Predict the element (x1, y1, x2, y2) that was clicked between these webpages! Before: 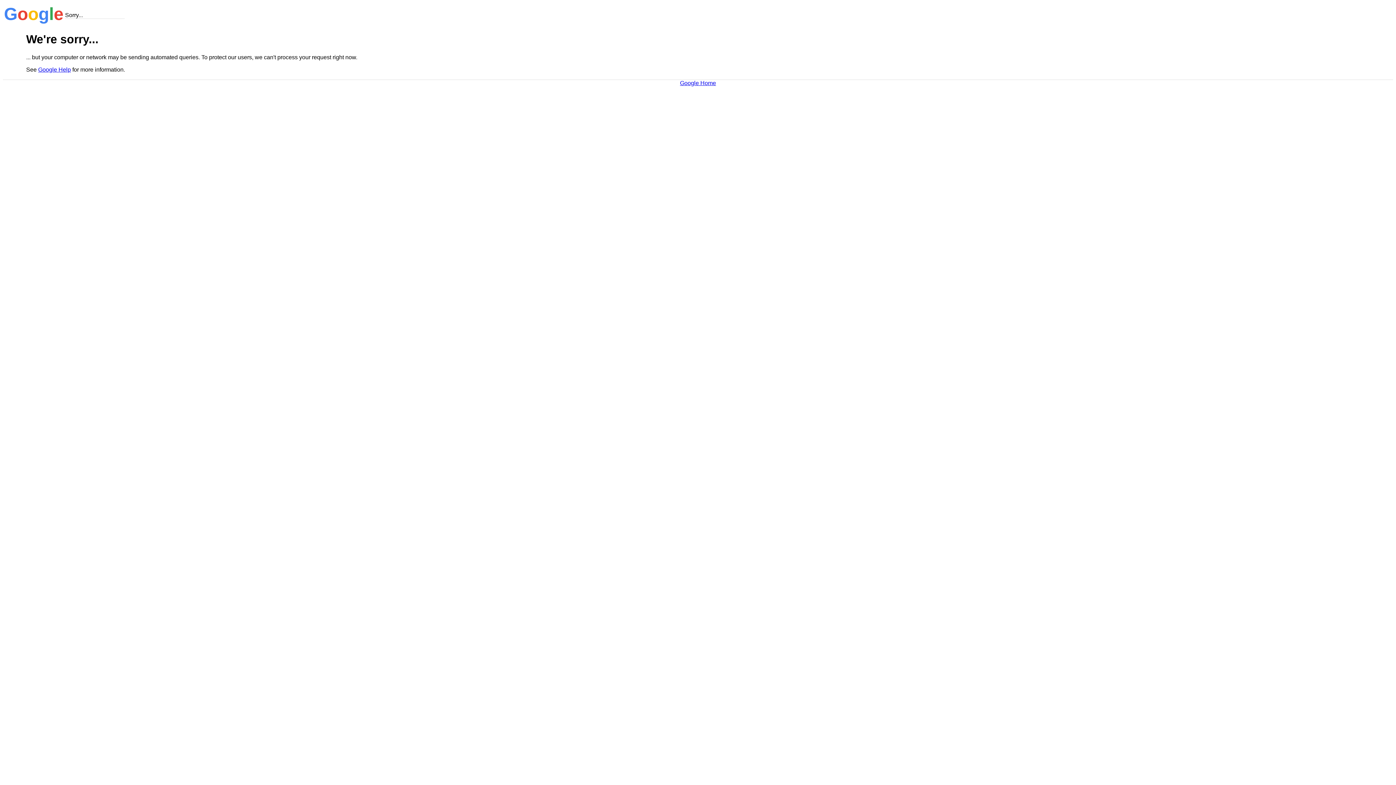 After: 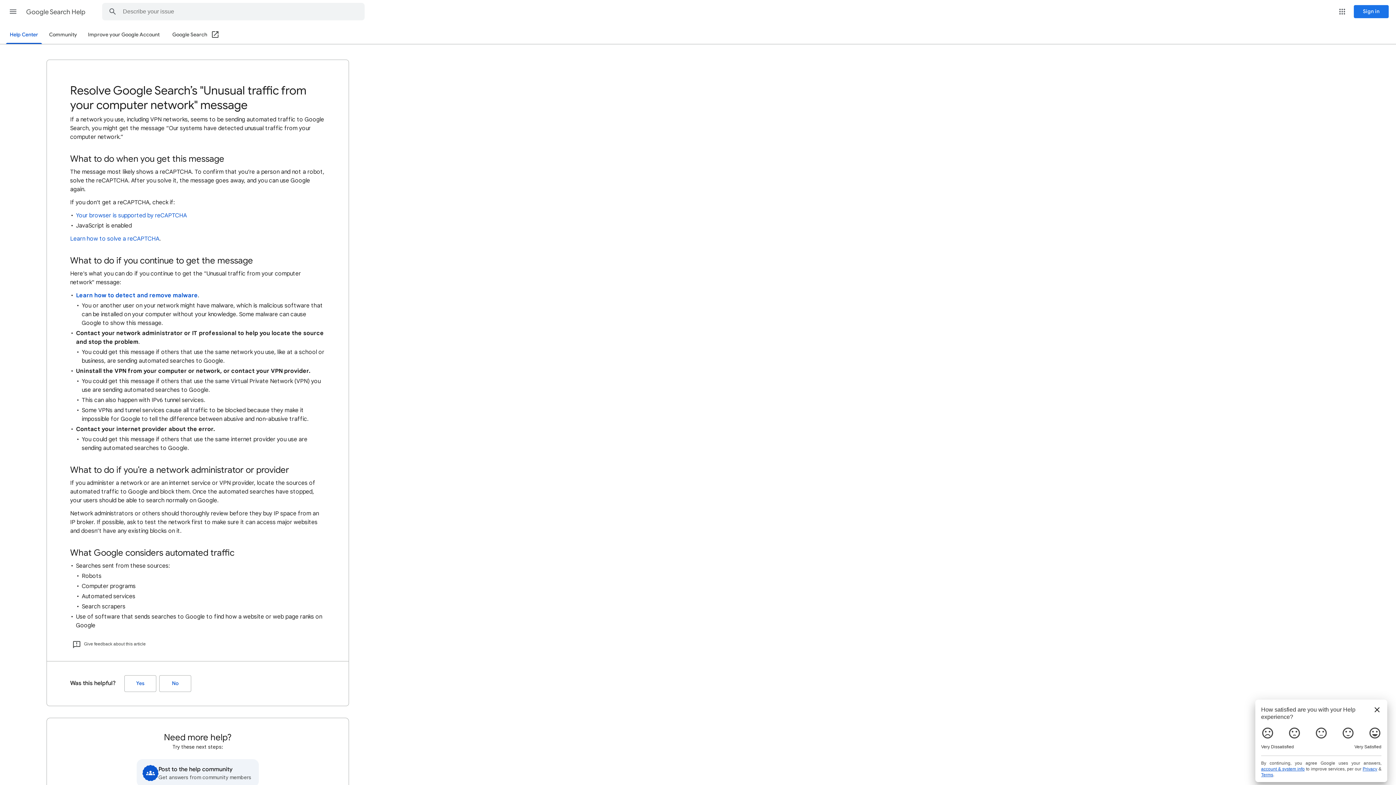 Action: label: Google Help bbox: (38, 66, 70, 72)